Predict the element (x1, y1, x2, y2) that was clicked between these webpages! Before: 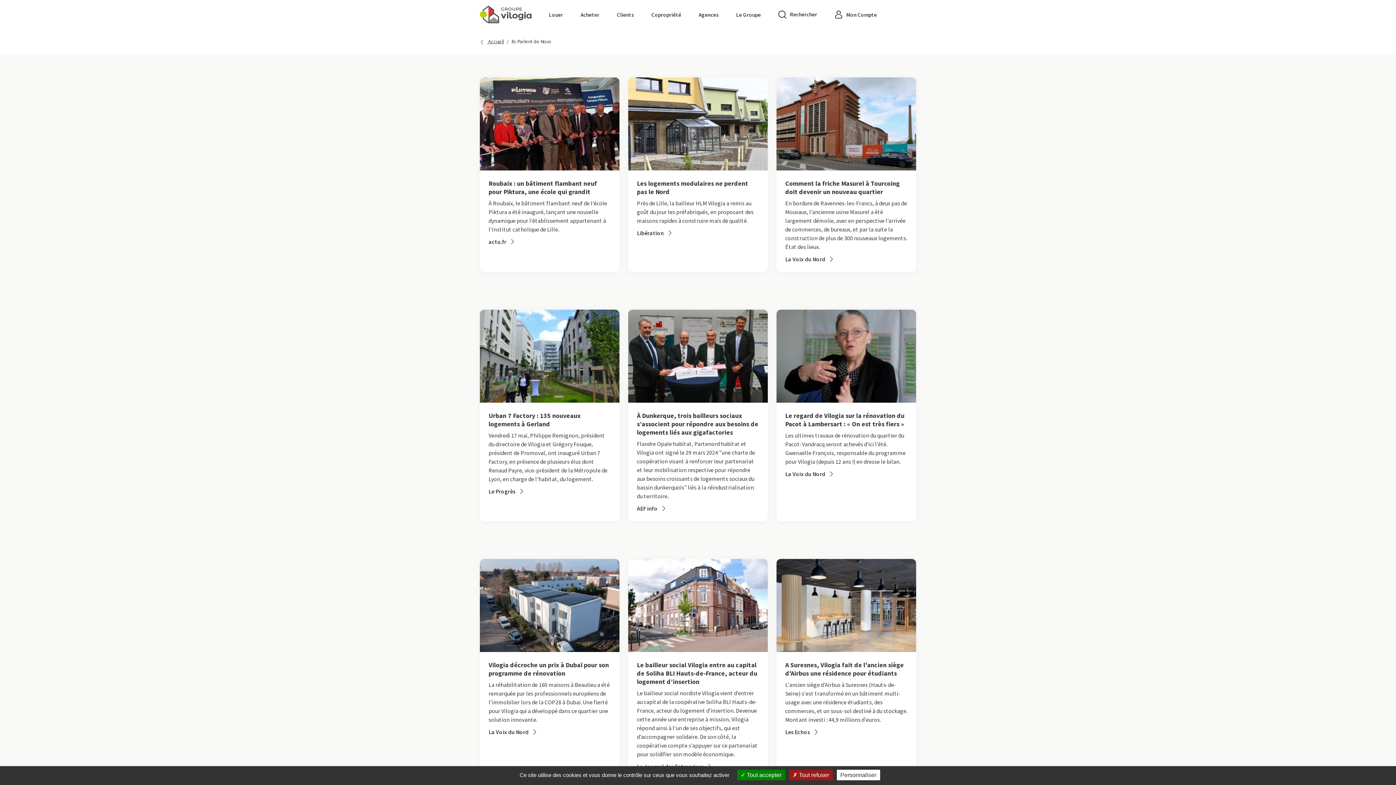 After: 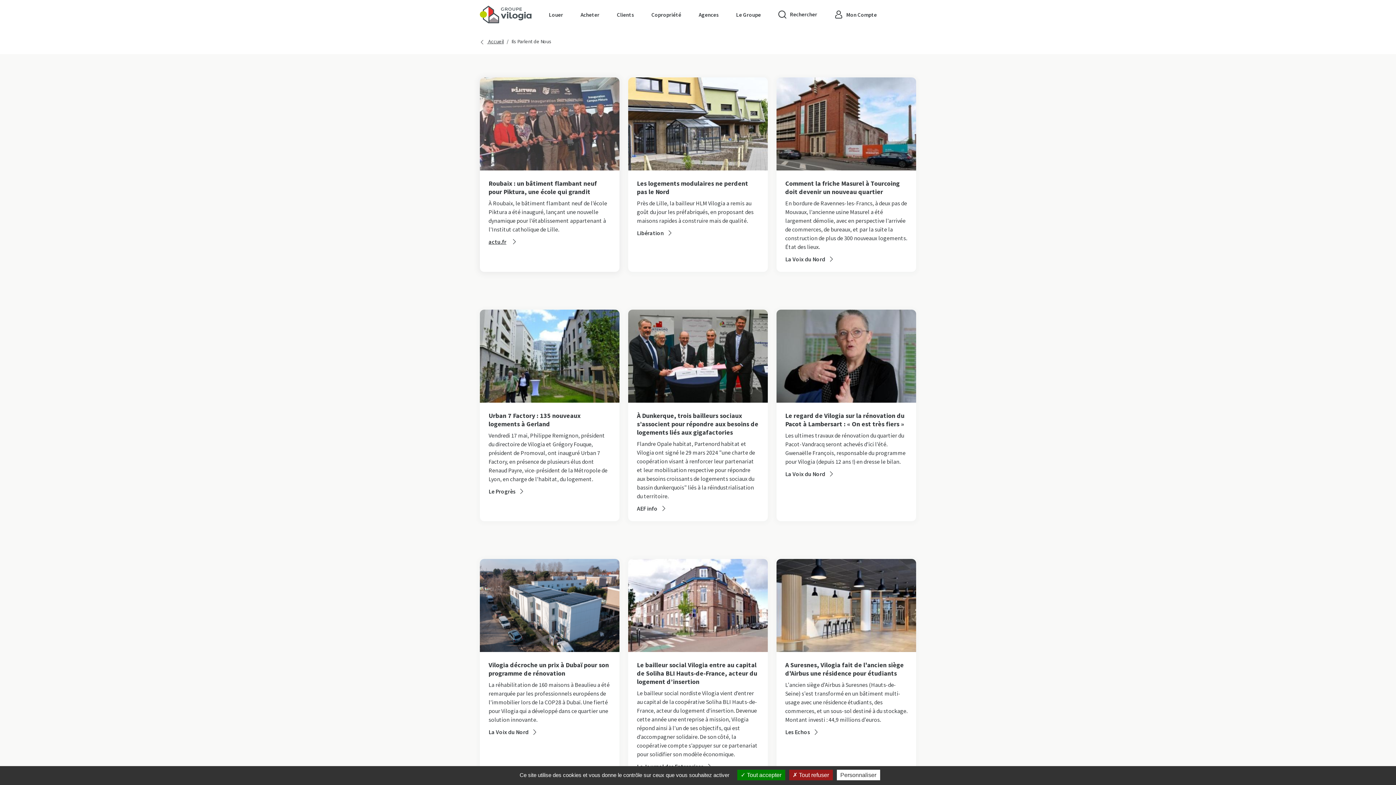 Action: bbox: (480, 77, 619, 272) label: Roubaix : un bâtiment flambant neuf pour Piktura, une école qui grandit

À Roubaix, le bâtiment flambant neuf de l’école Piktura a été inauguré, lançant une nouvelle dynamique pour l’établissement appartenant à l’Institut catholique de Lille.

actu.fr